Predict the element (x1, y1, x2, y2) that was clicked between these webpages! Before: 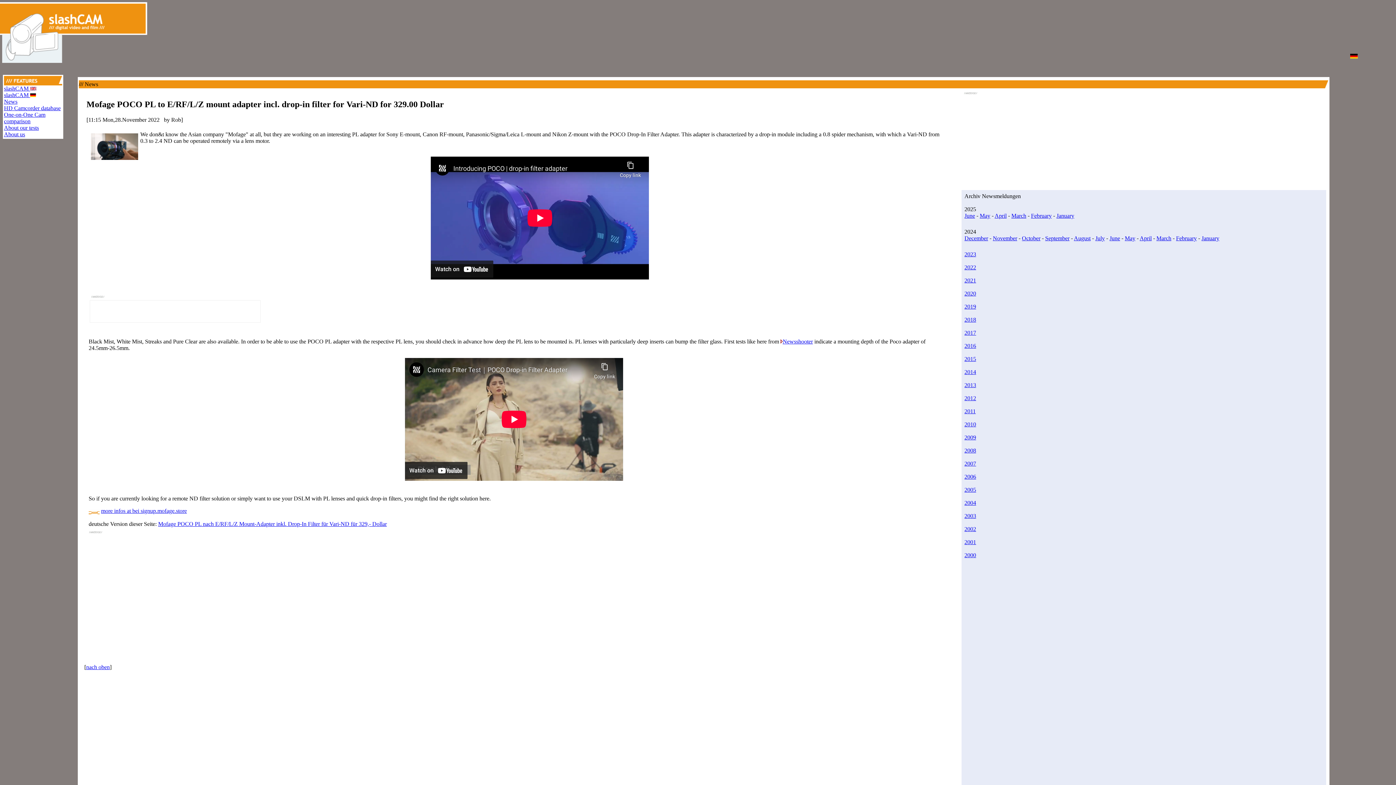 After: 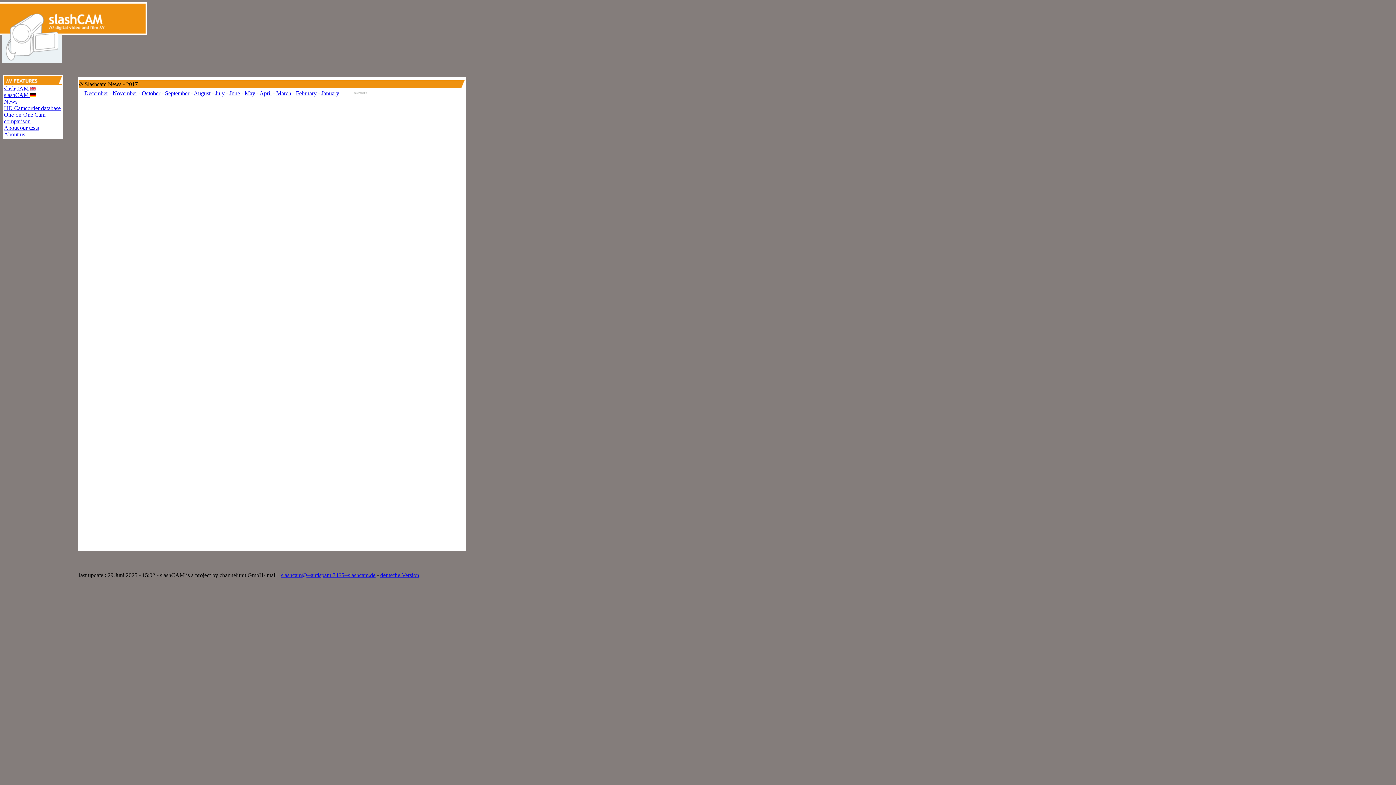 Action: label: 2017 bbox: (964, 329, 976, 336)